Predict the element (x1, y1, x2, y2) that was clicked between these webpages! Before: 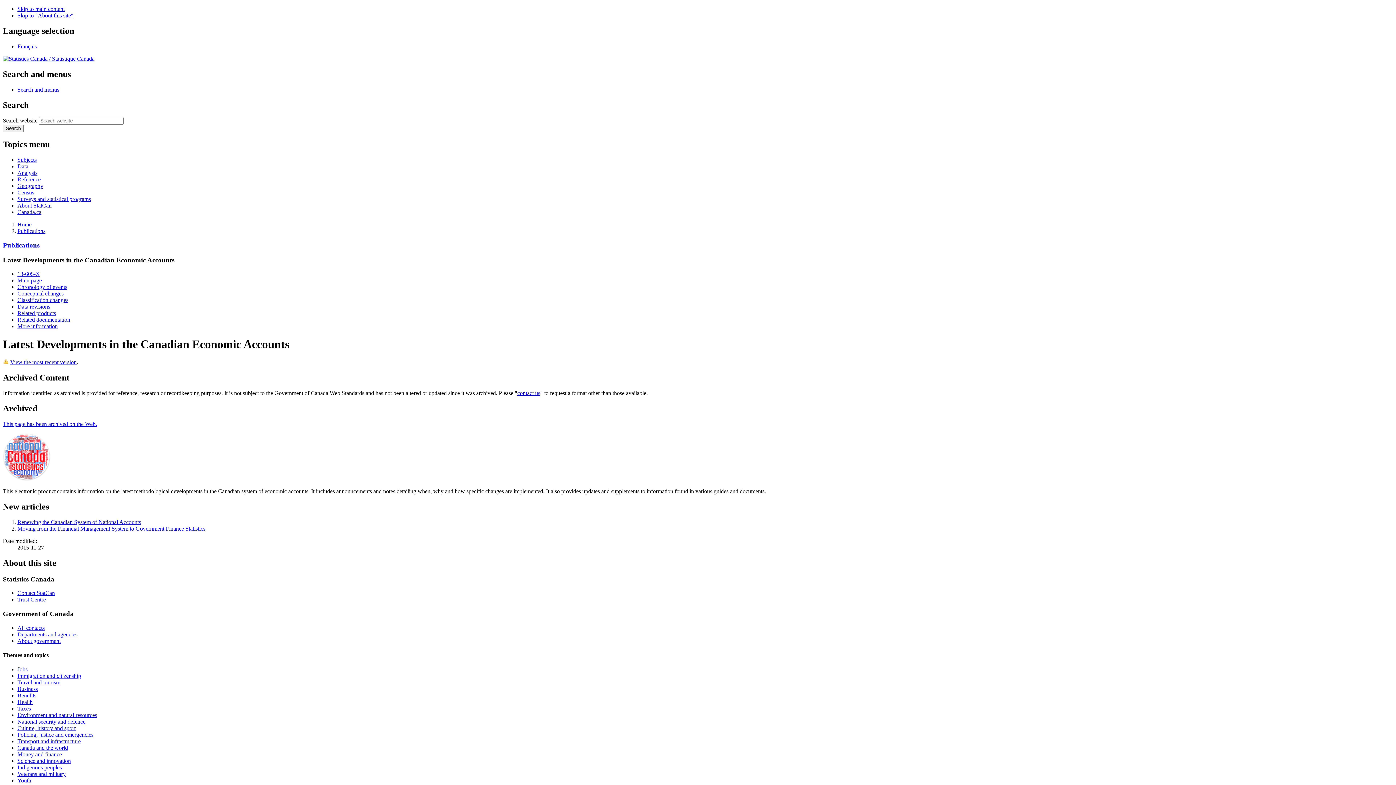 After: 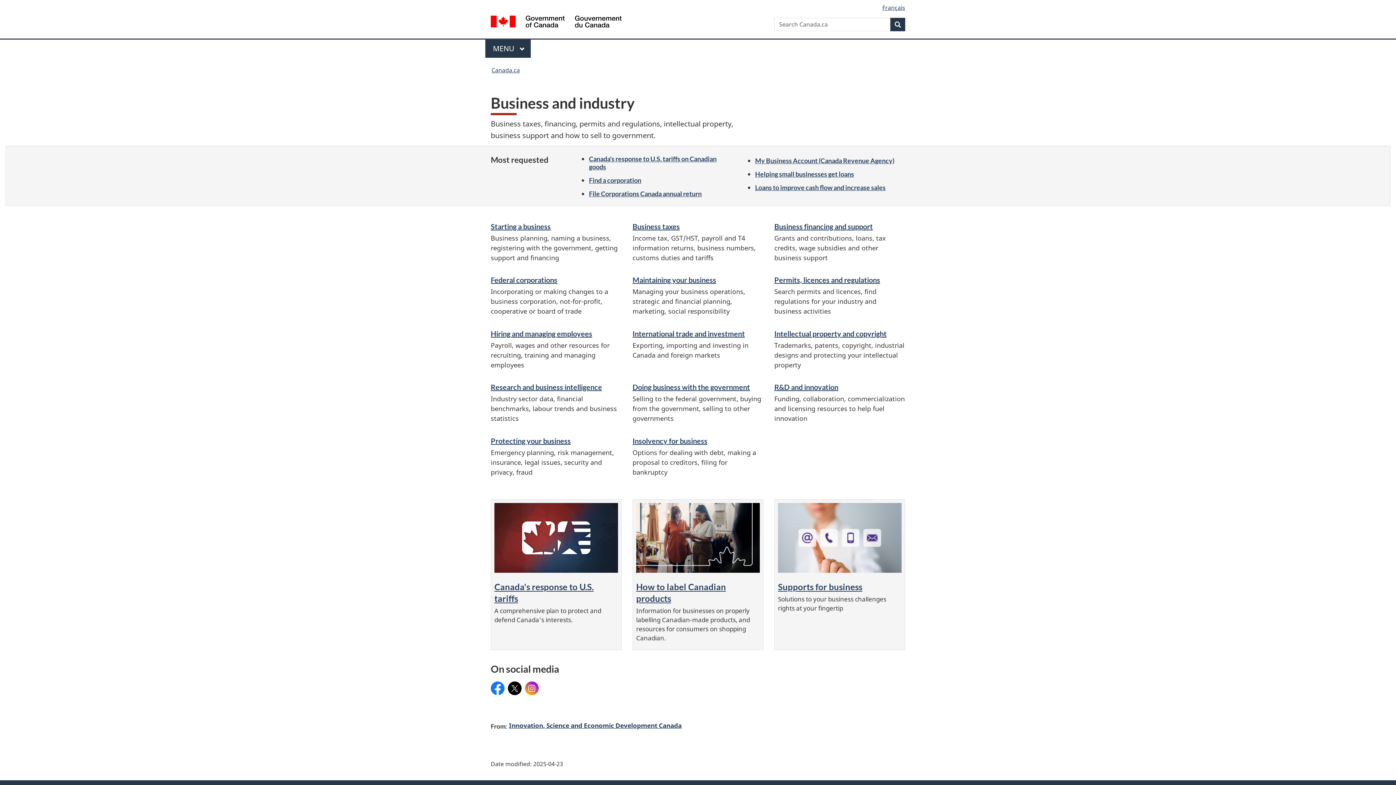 Action: label: Business bbox: (17, 686, 37, 692)